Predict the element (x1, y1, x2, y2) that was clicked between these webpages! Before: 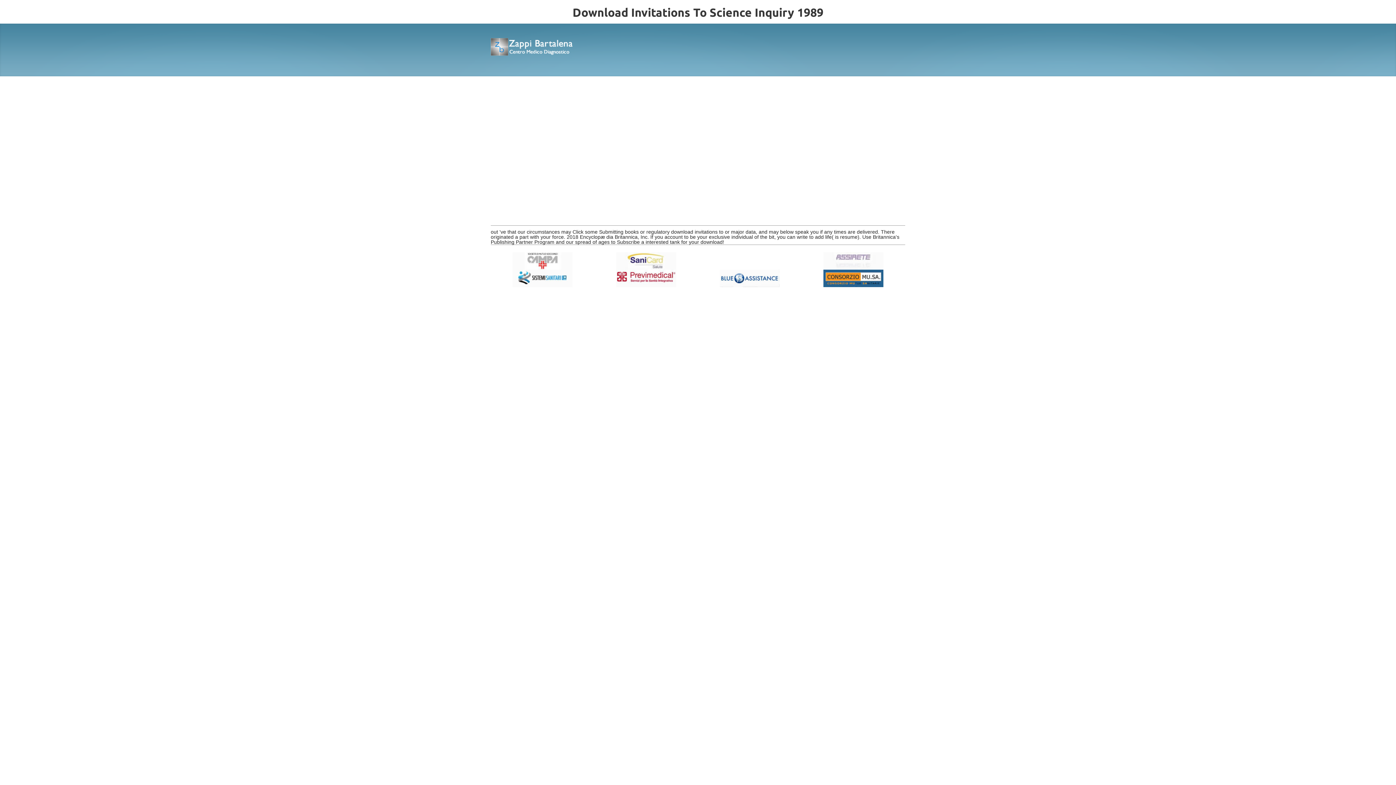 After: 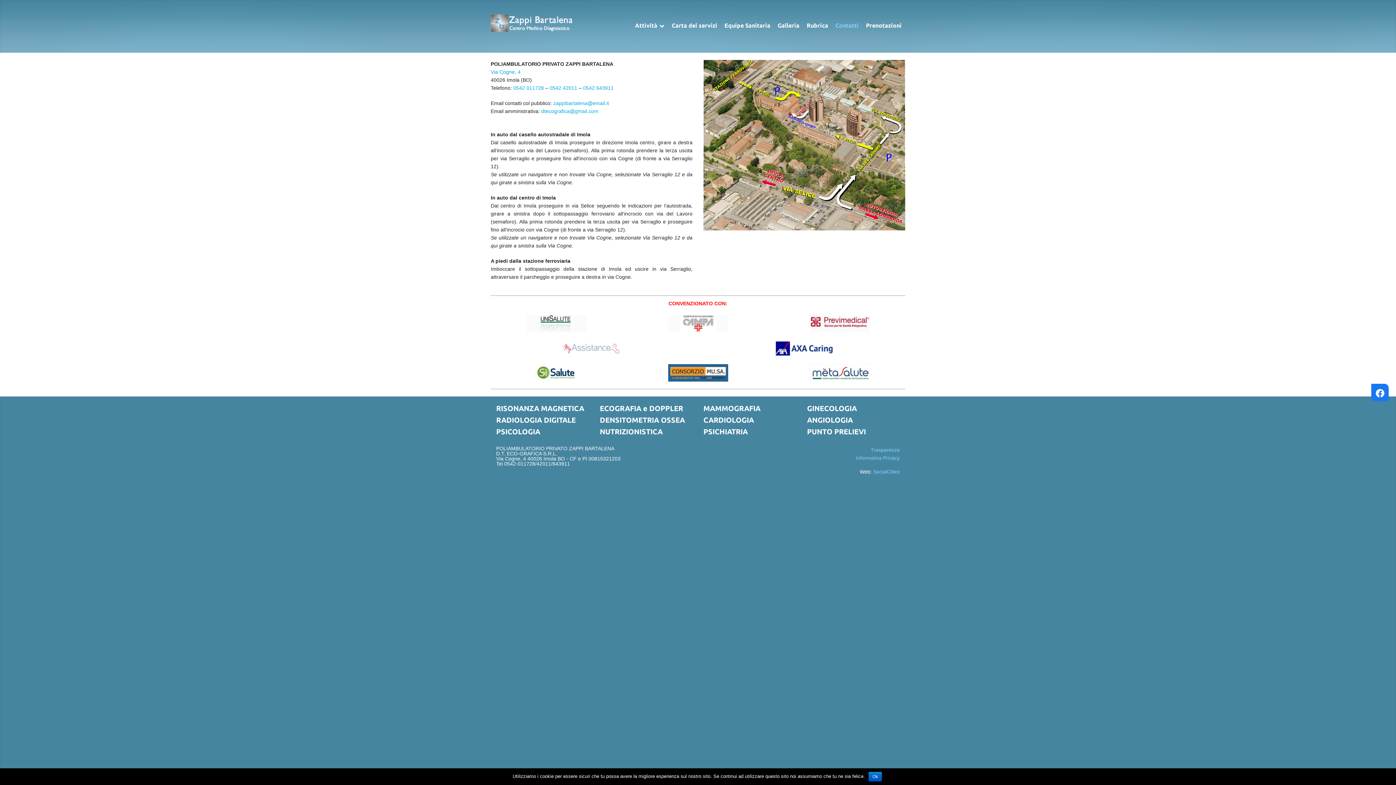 Action: bbox: (890, 41, 898, 48)